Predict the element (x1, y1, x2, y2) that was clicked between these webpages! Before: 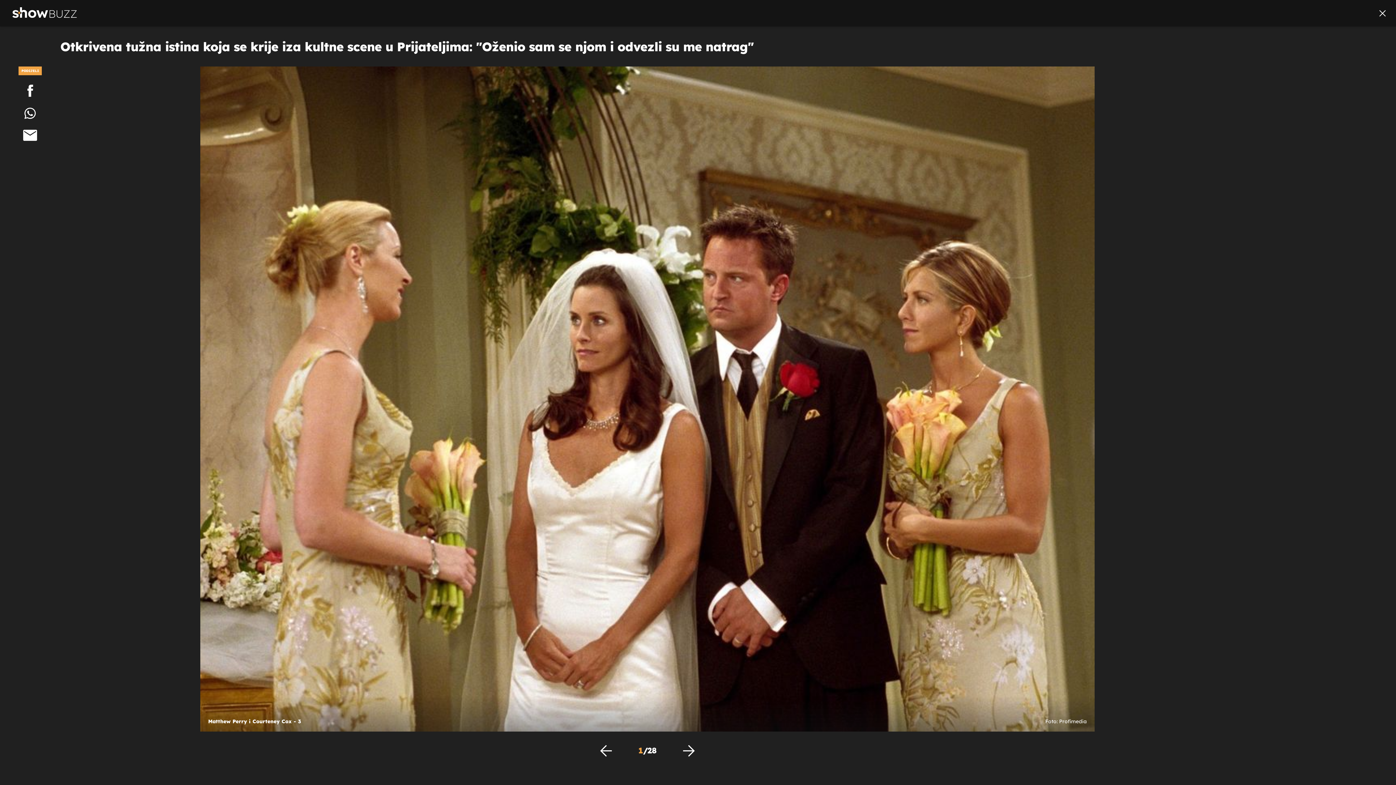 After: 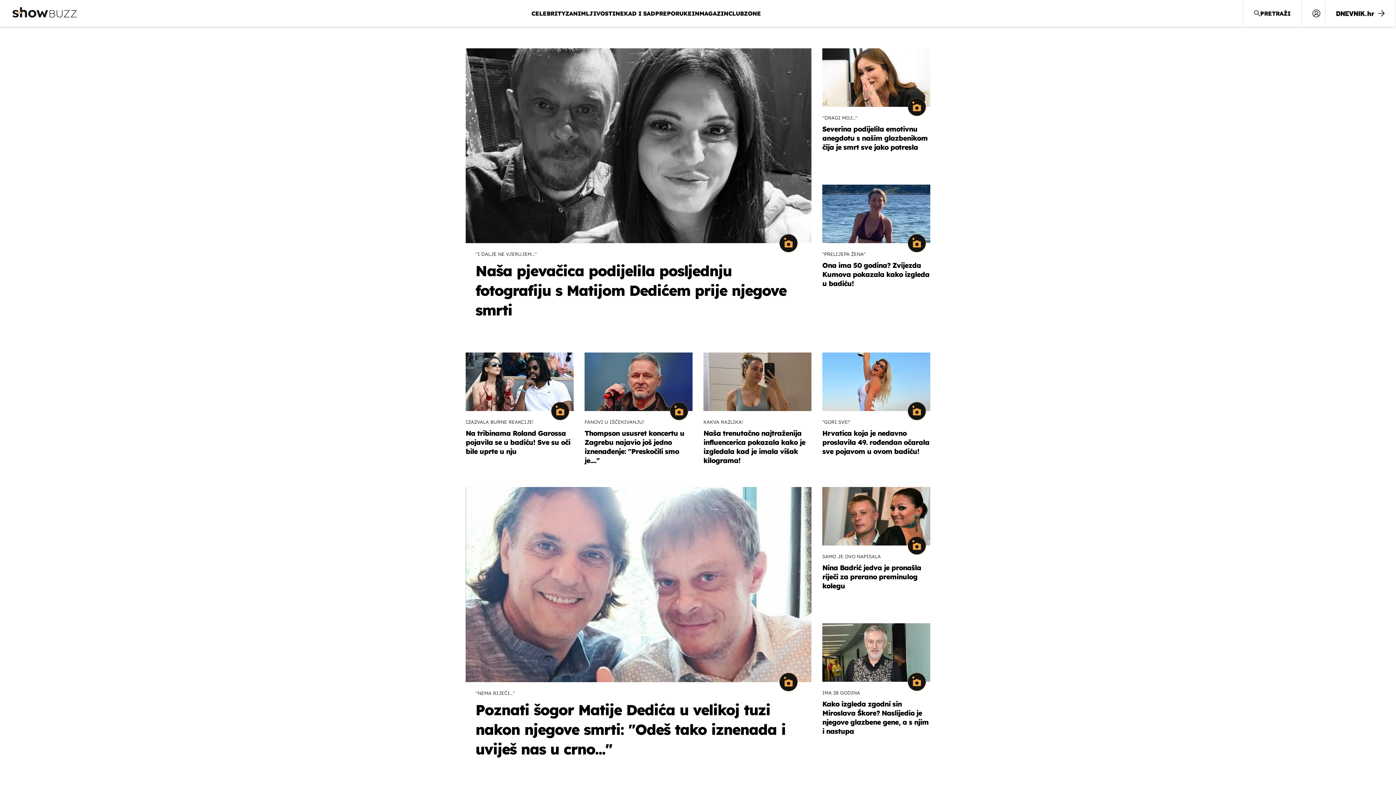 Action: bbox: (12, 7, 76, 19)